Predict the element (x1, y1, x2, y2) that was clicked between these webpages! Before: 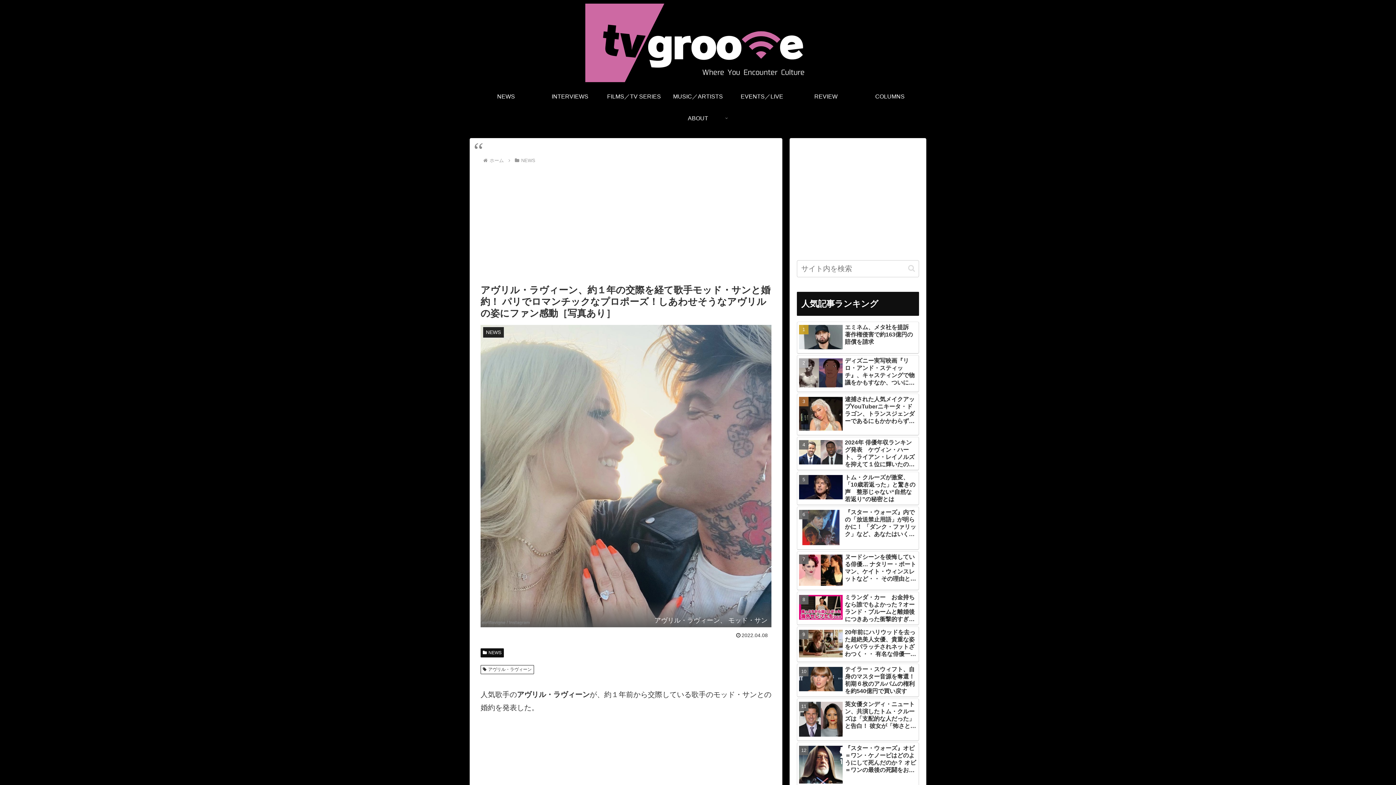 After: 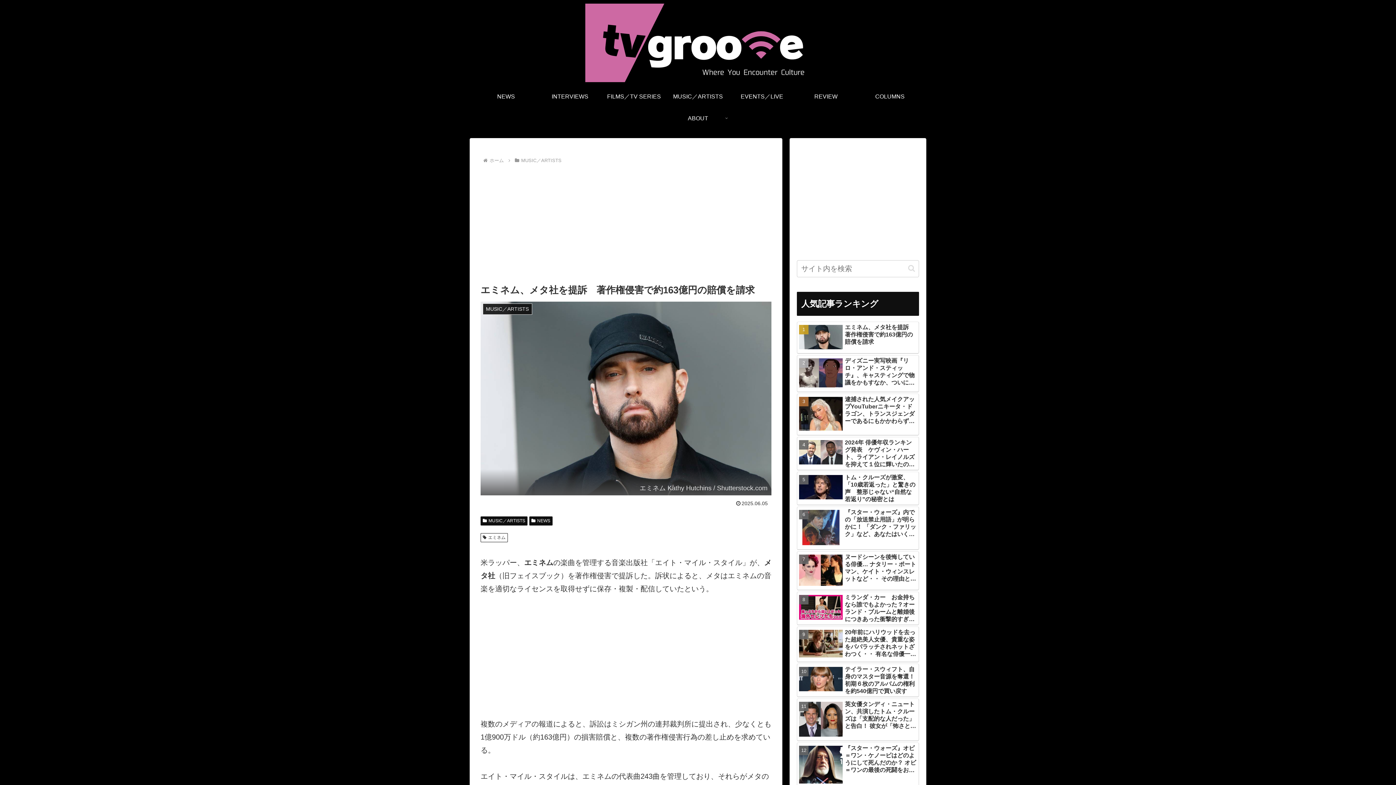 Action: label: エミネム、メタ社を提訴　著作権侵害で約163億円の賠償を請求 bbox: (797, 219, 919, 252)